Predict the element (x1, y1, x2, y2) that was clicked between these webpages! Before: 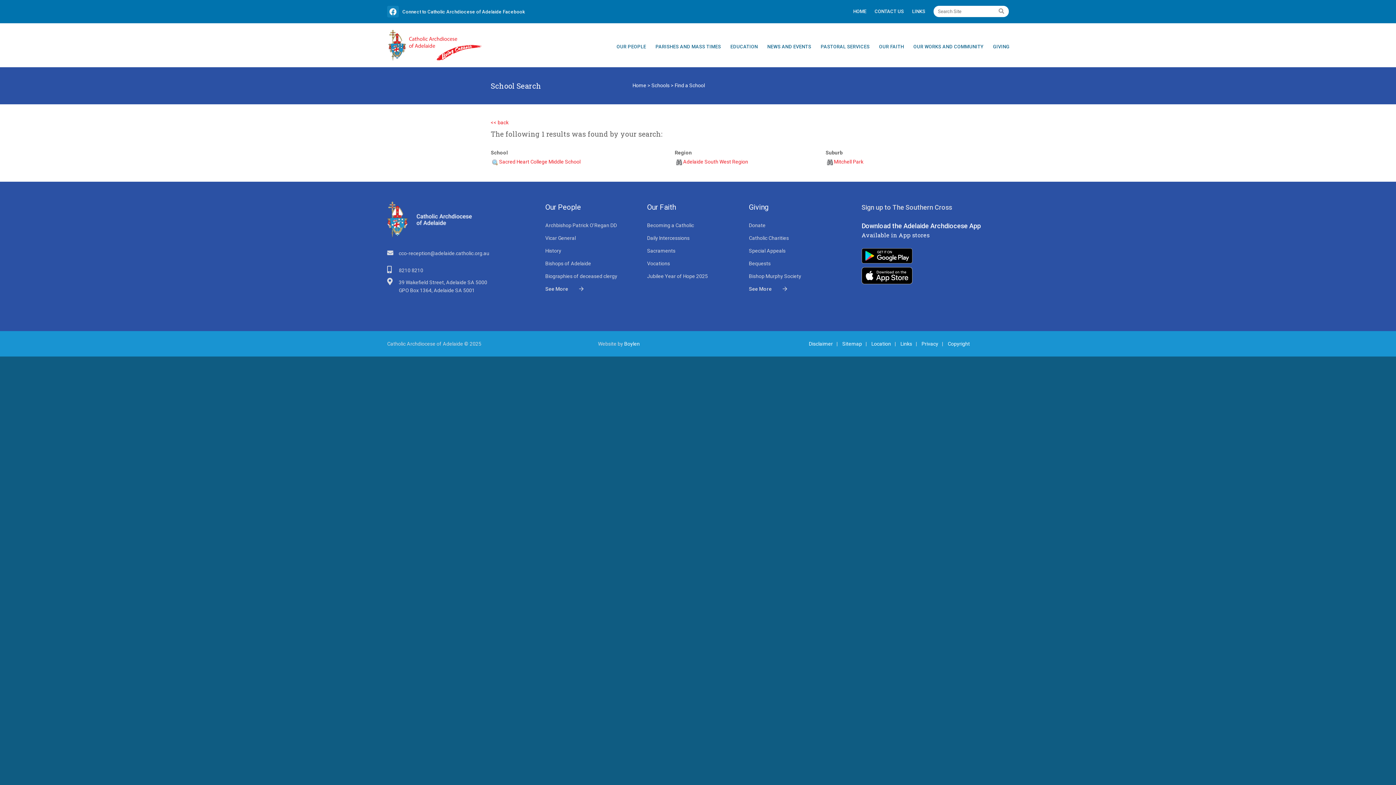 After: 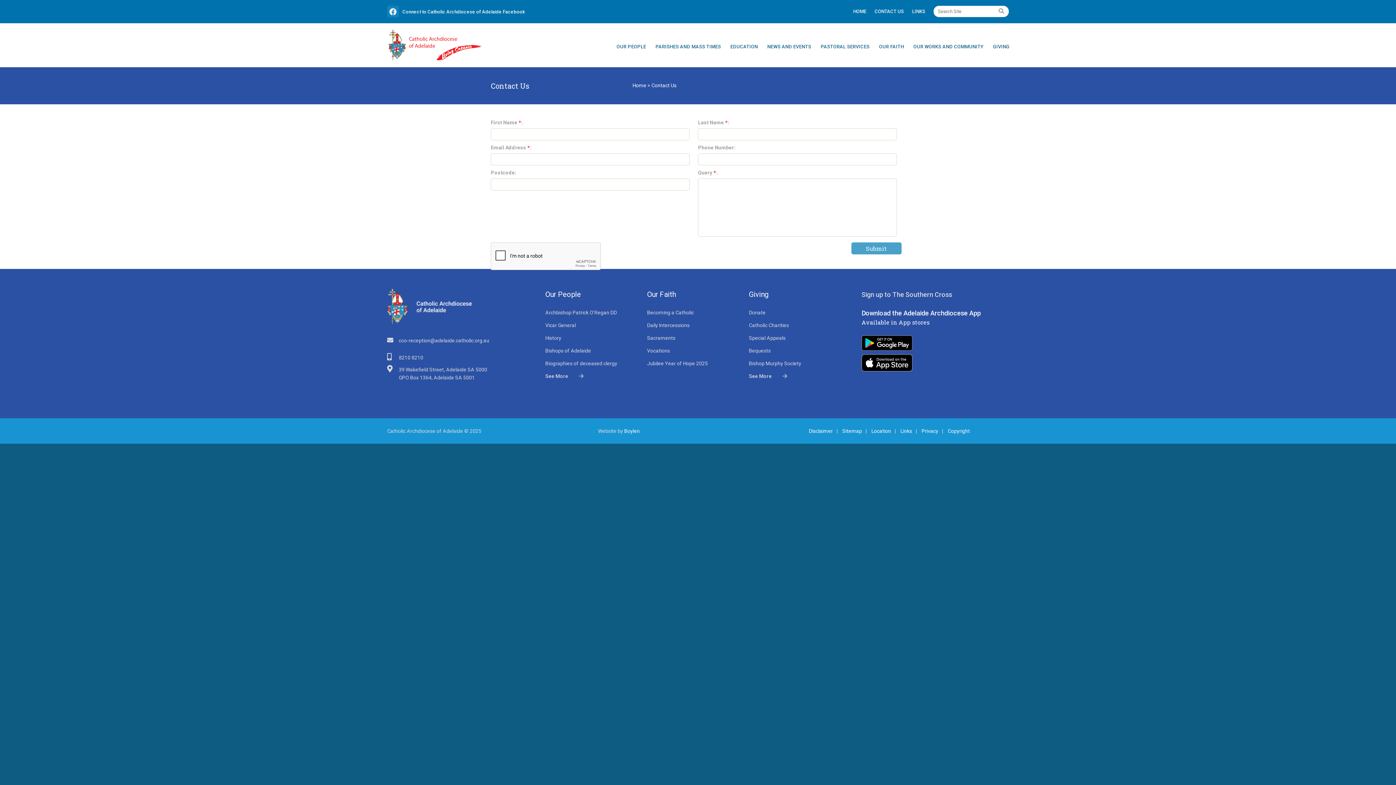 Action: label: CONTACT US bbox: (874, 8, 904, 14)